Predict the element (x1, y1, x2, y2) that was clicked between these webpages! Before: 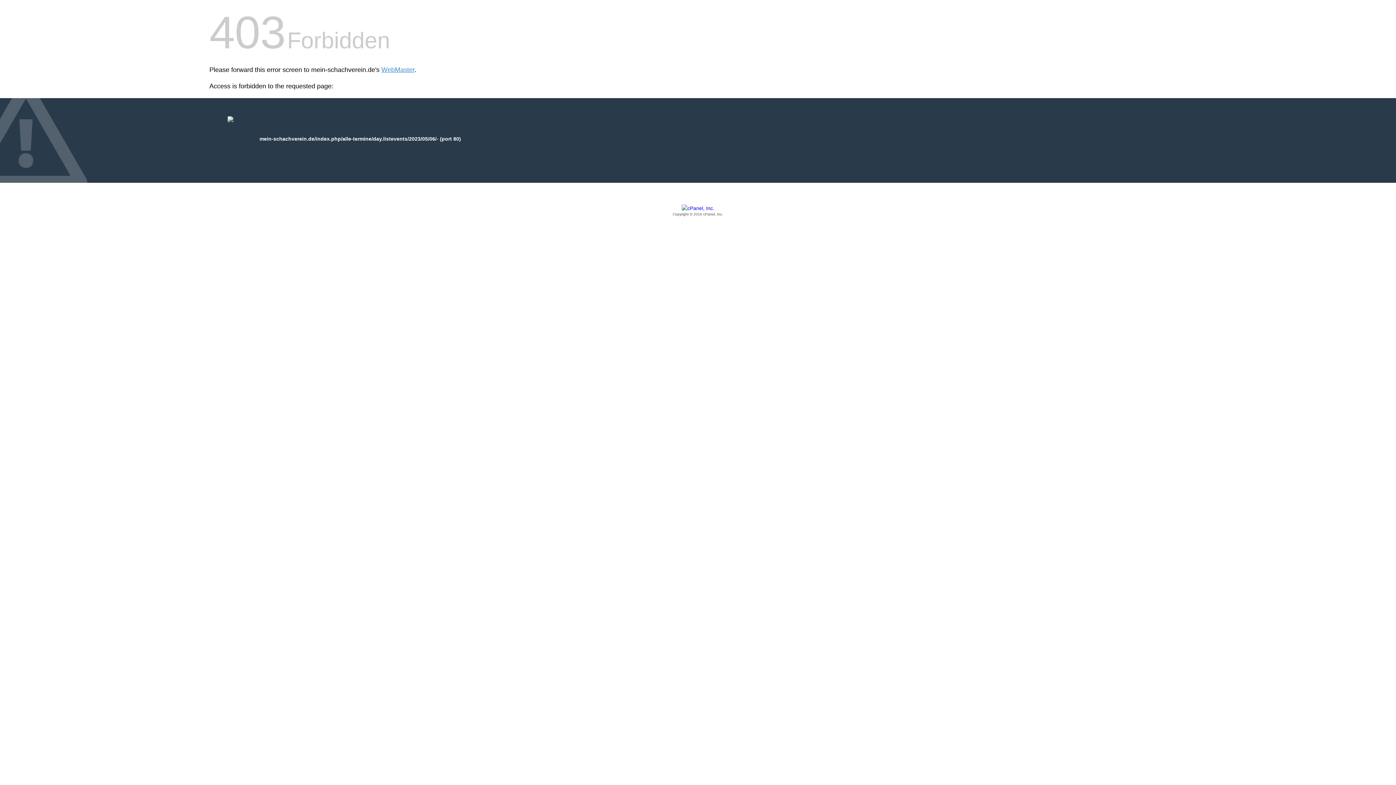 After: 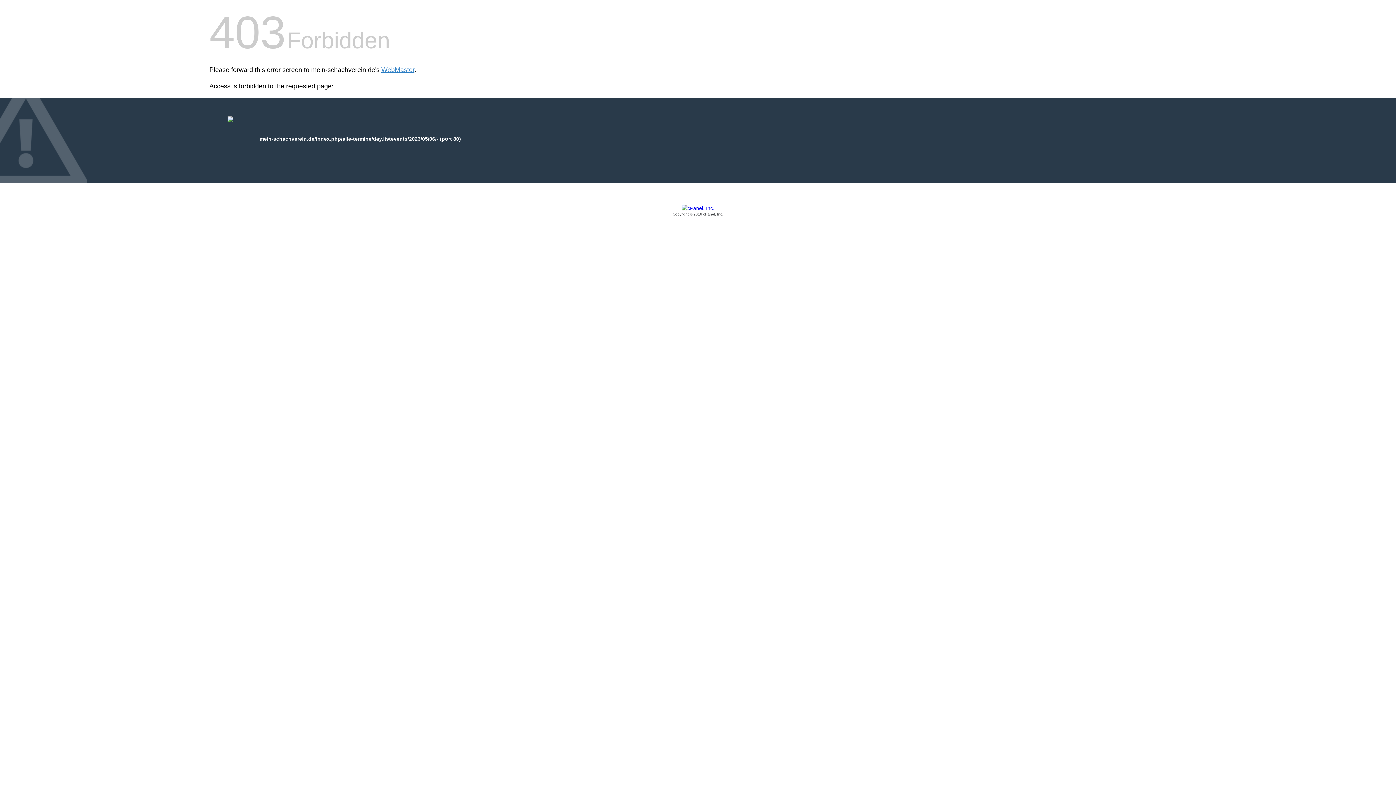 Action: bbox: (209, 205, 1186, 217) label: Copyright © 2016 cPanel, Inc.